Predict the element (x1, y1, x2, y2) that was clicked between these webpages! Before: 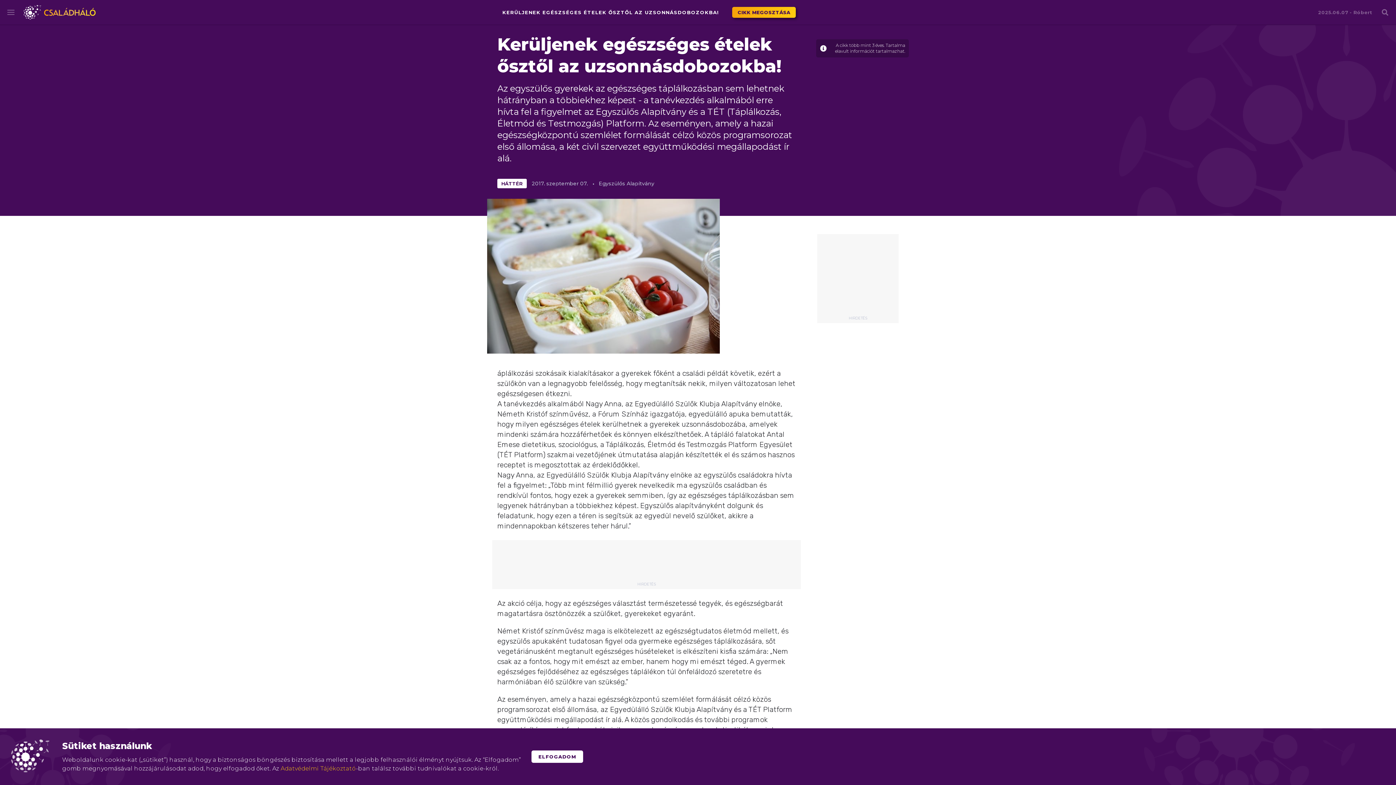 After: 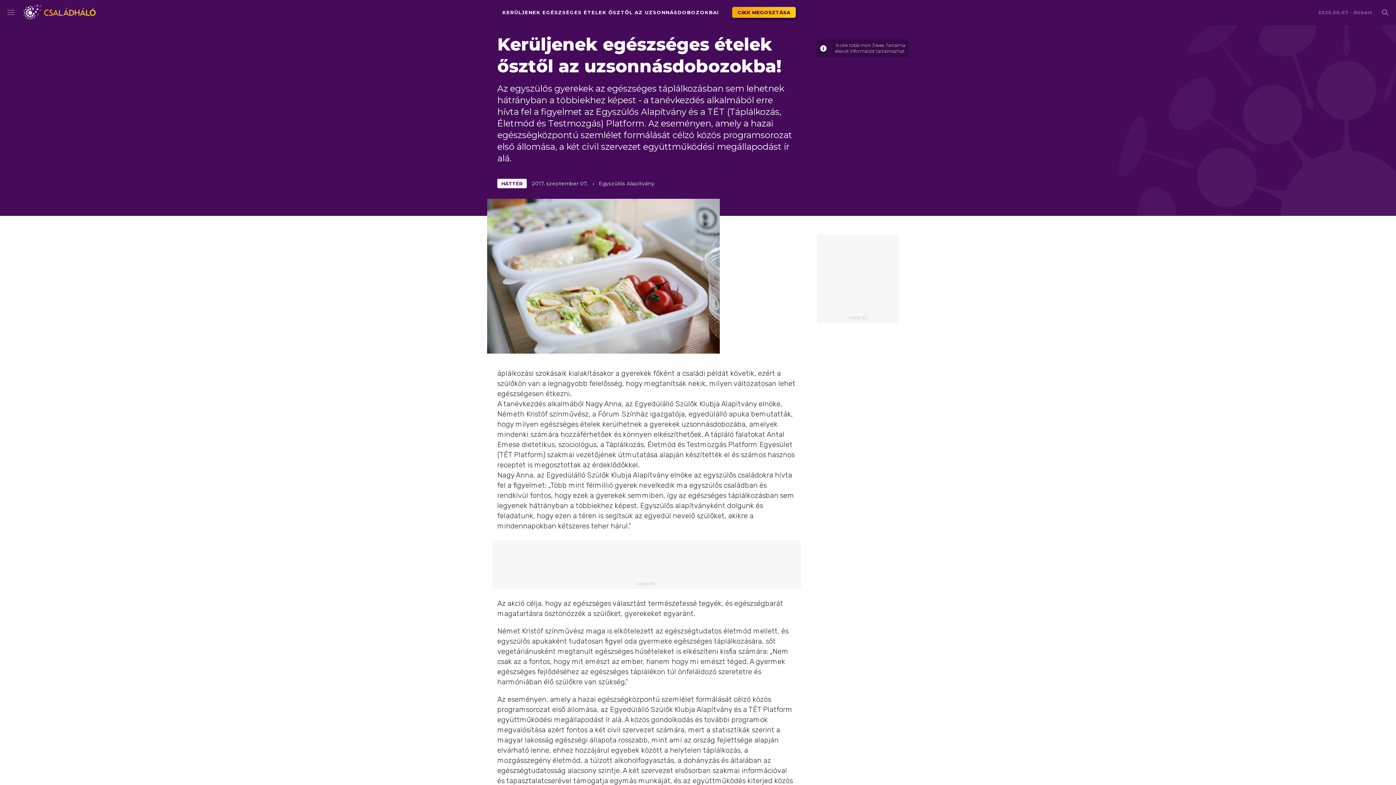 Action: label: ELFOGADOM bbox: (531, 750, 583, 763)